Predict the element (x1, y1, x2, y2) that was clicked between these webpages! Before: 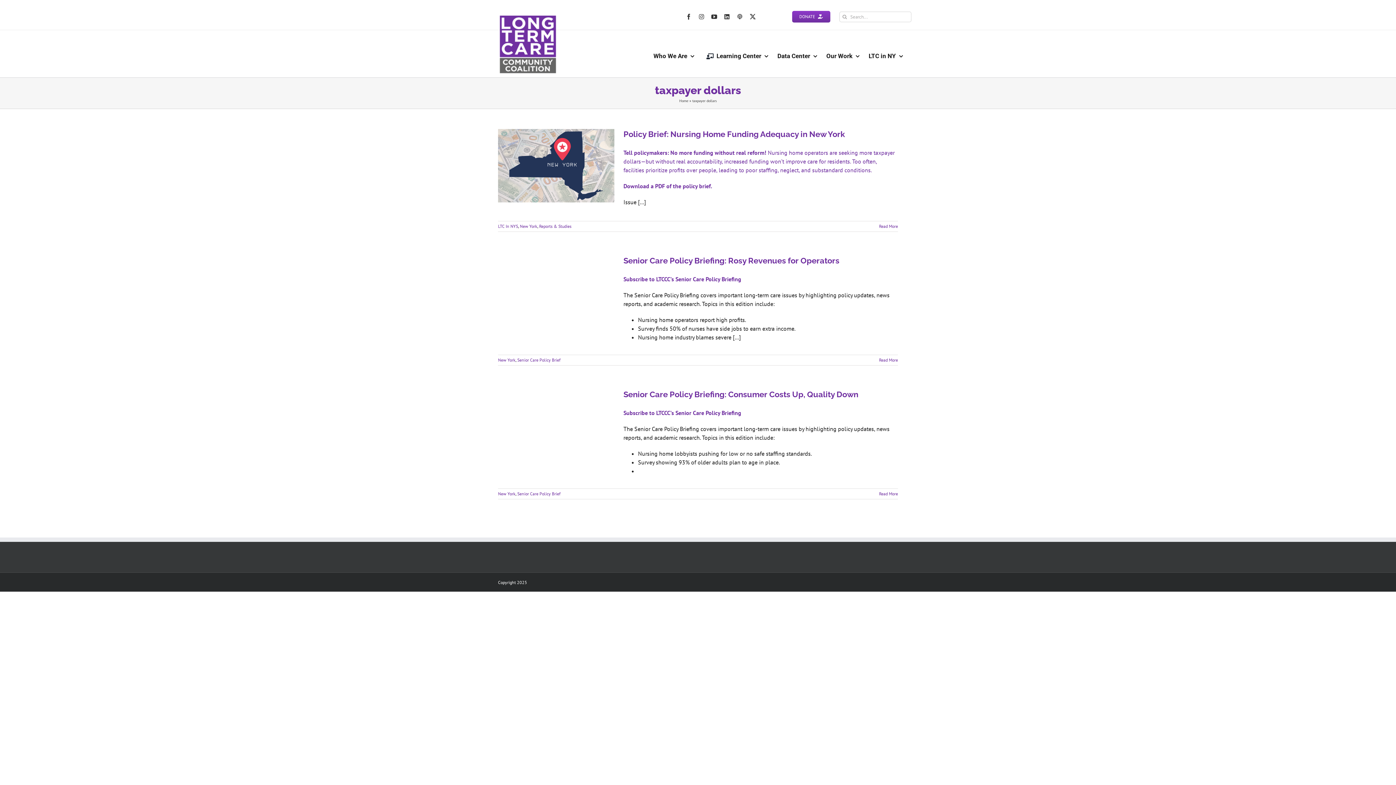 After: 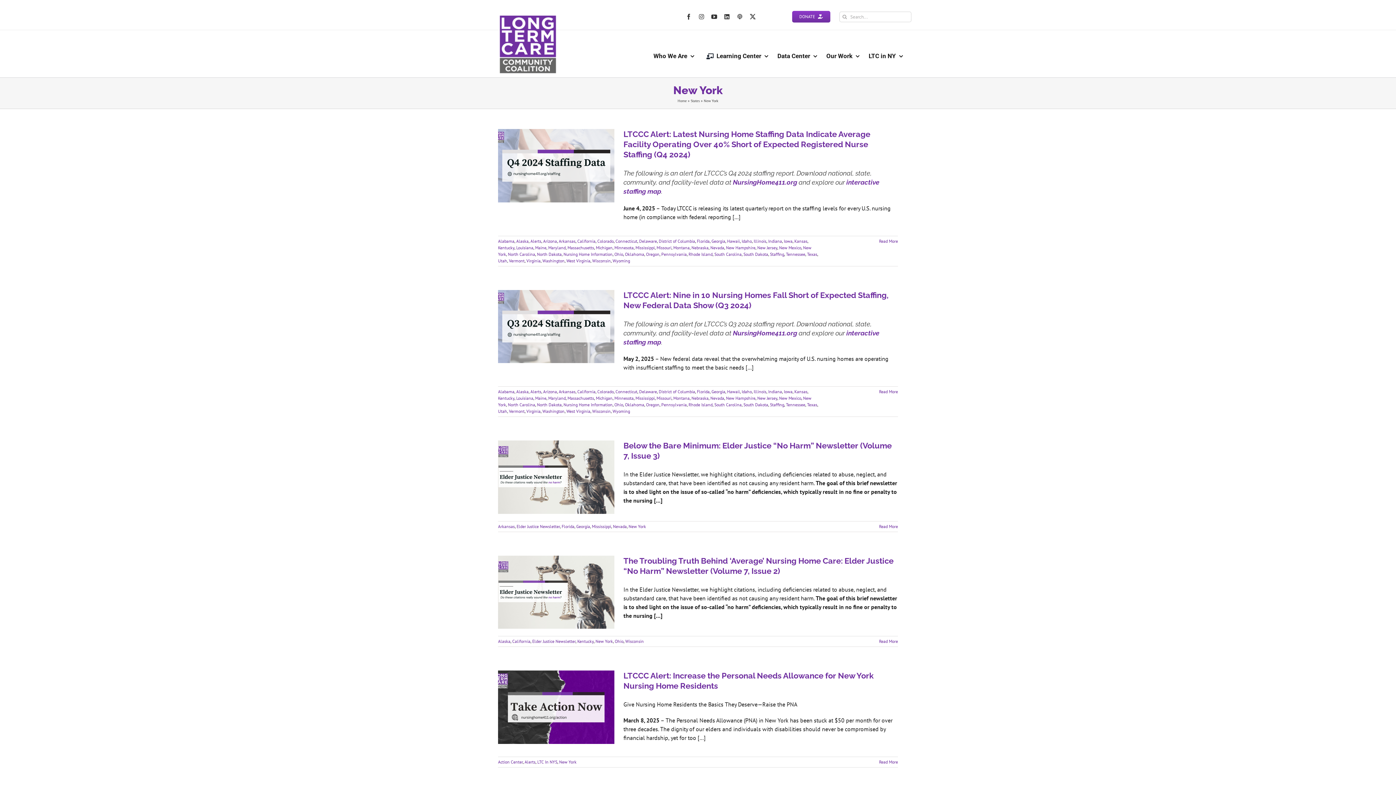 Action: label: New York bbox: (498, 491, 515, 496)